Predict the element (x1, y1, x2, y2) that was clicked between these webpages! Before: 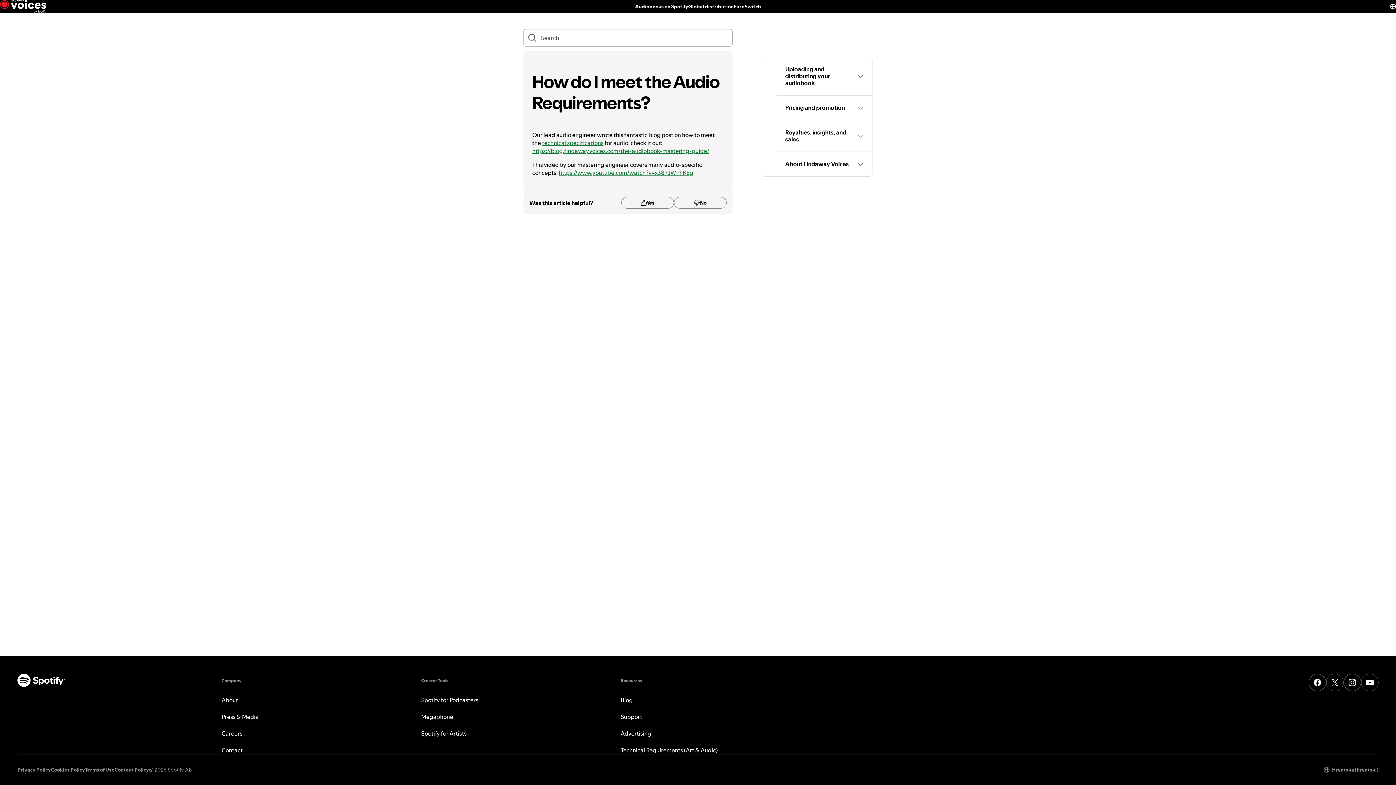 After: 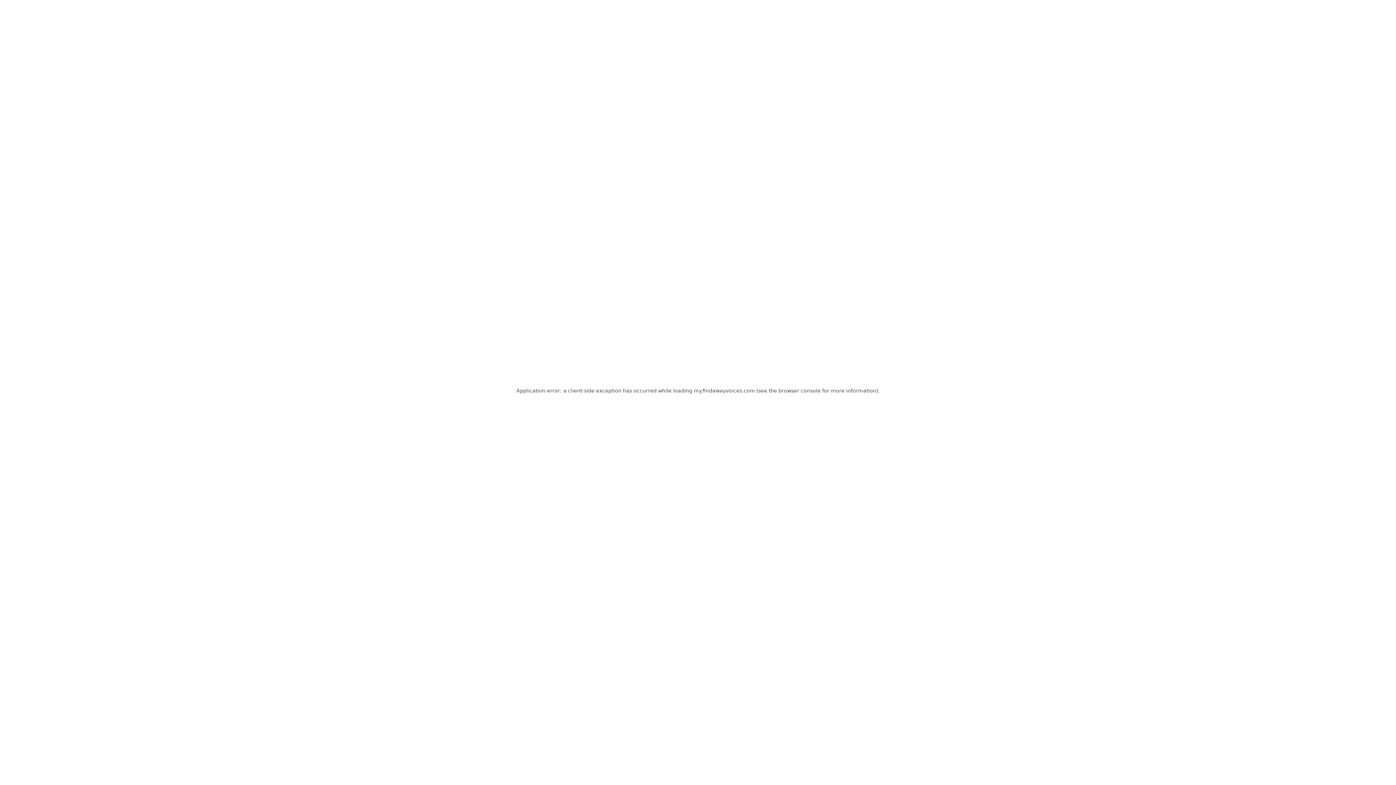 Action: bbox: (17, 766, 50, 773) label: Privacy Policy